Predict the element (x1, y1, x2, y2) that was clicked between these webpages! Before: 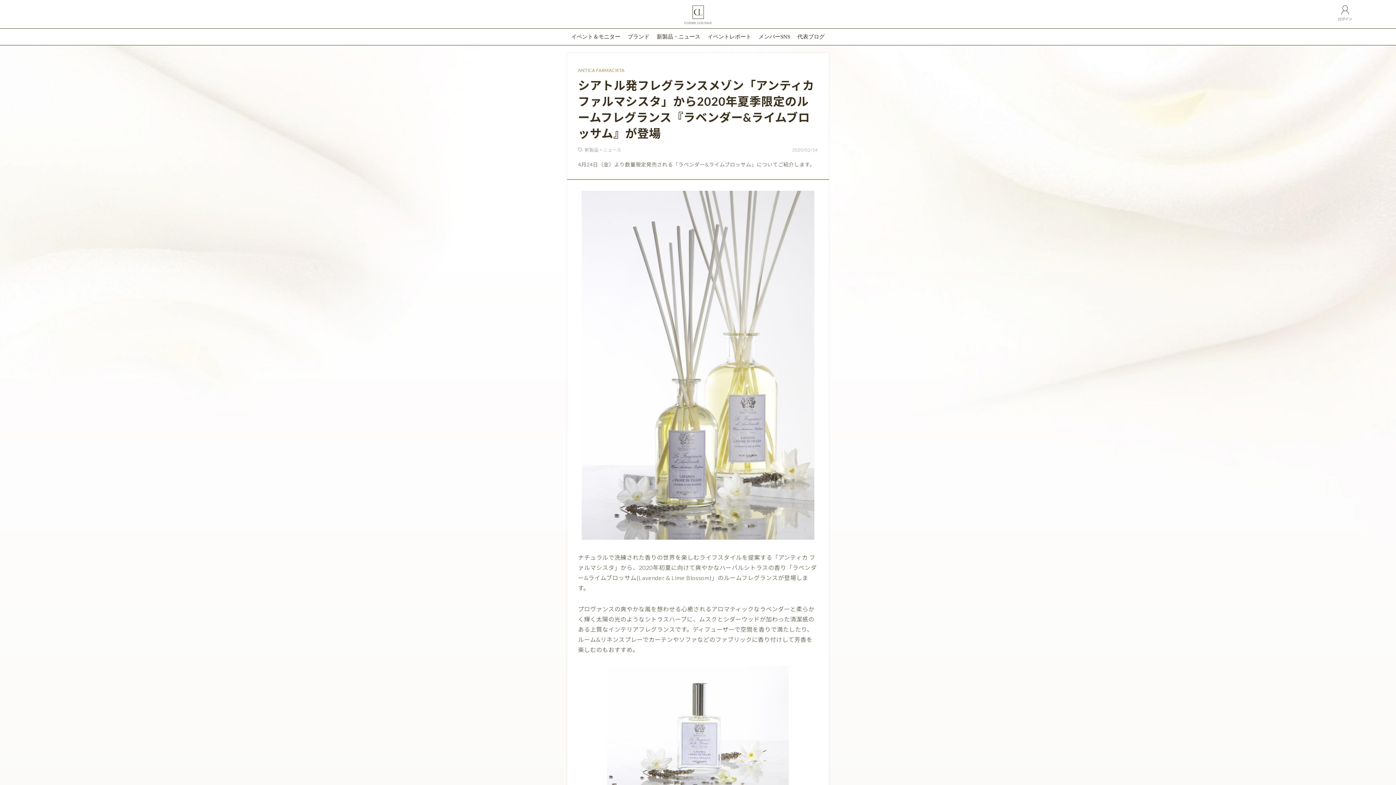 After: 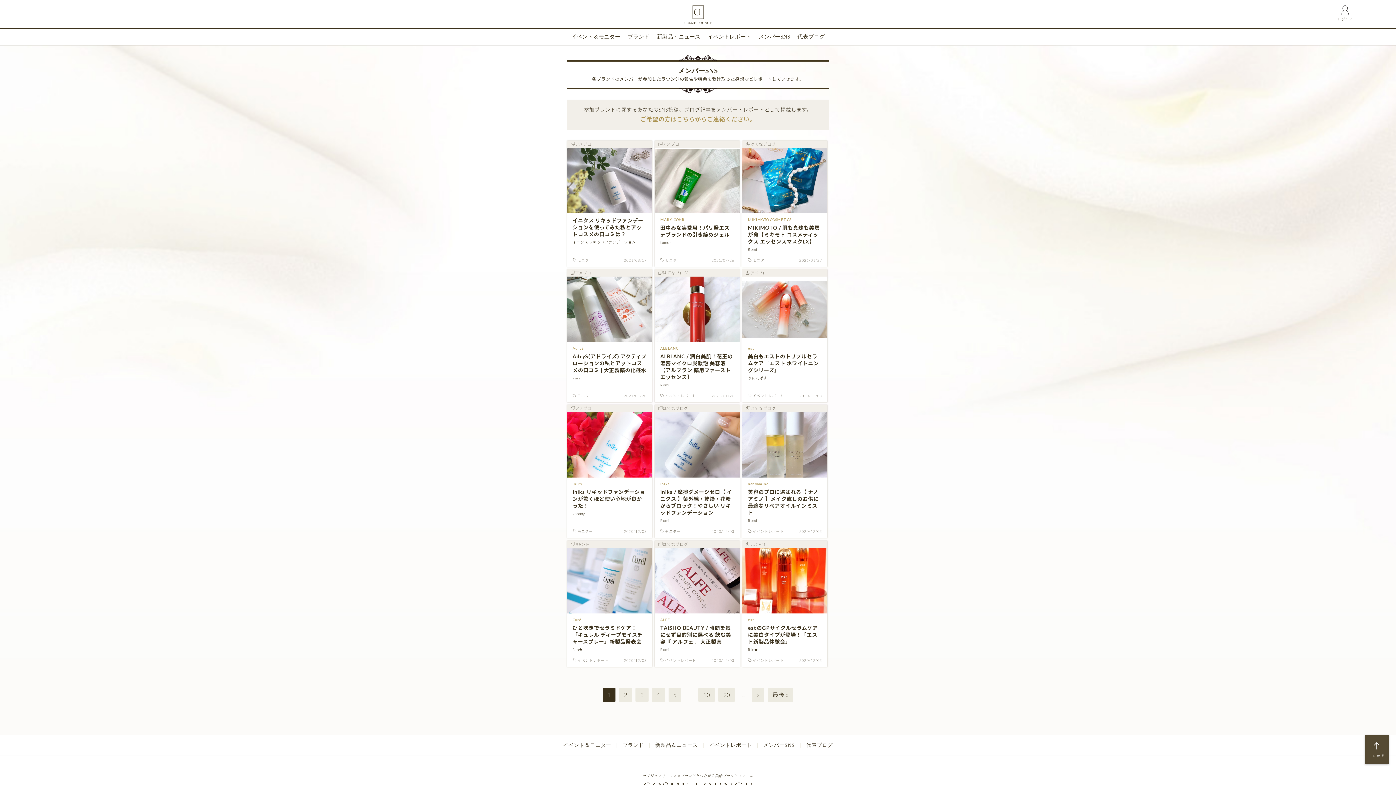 Action: bbox: (755, 28, 794, 45) label: メンバーSNS